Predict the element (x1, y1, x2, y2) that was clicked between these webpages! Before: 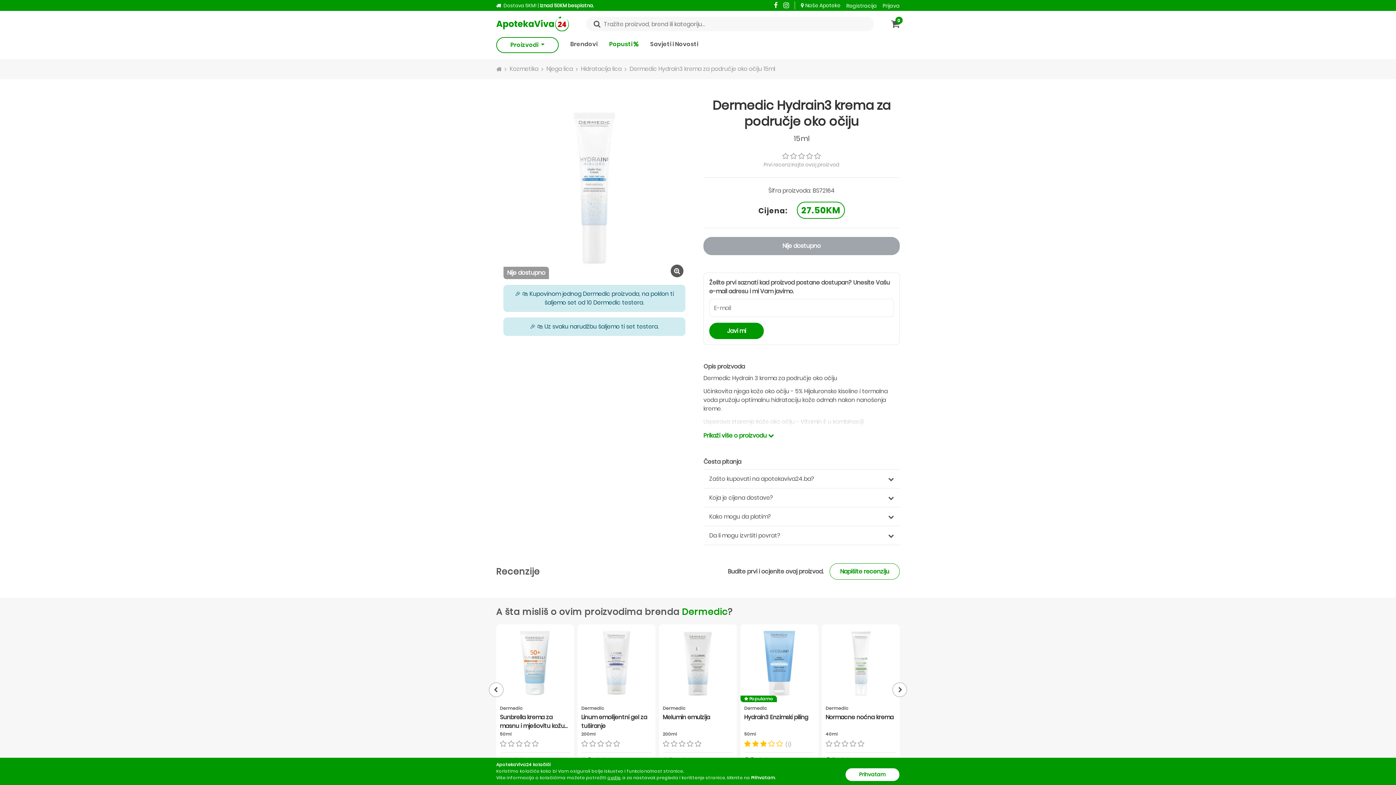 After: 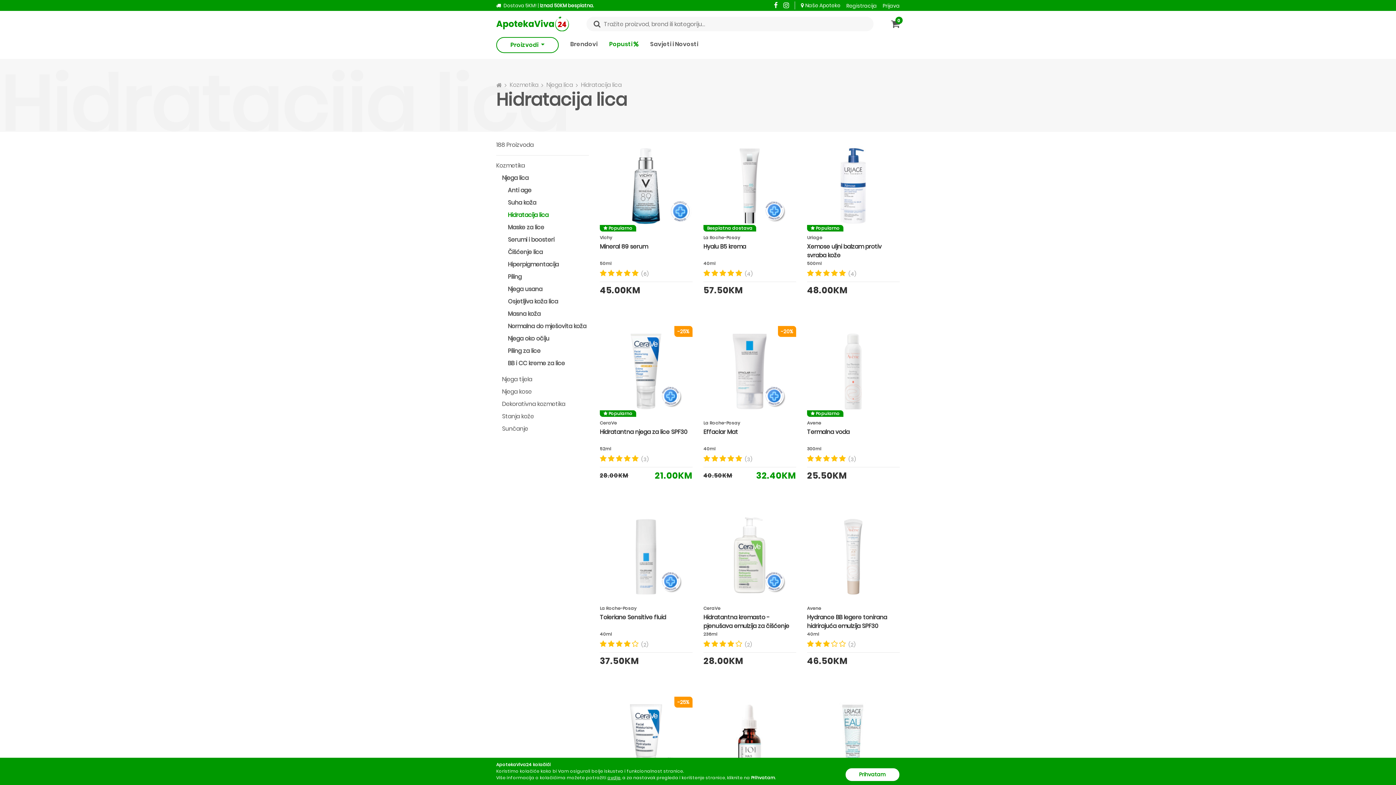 Action: bbox: (581, 64, 621, 73) label: Hidratacija lica